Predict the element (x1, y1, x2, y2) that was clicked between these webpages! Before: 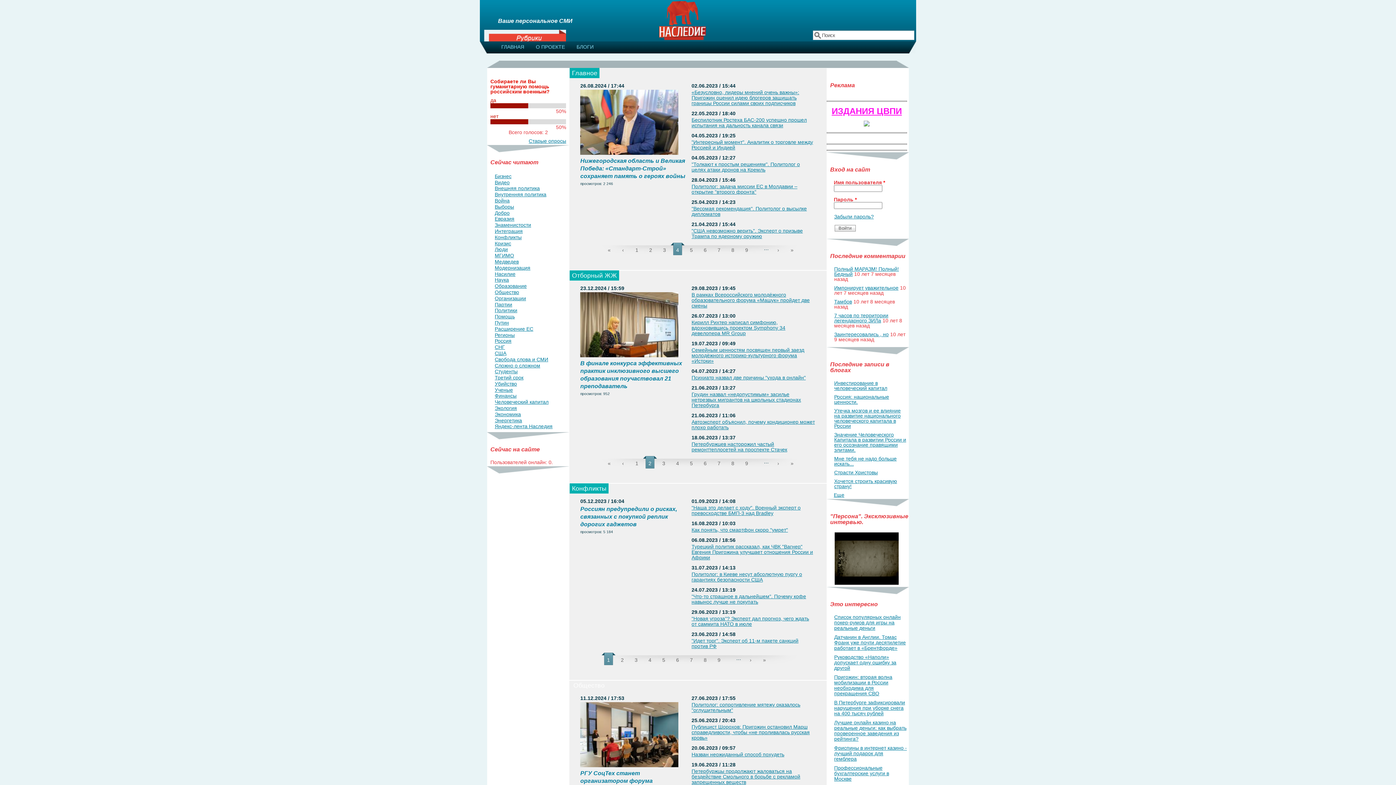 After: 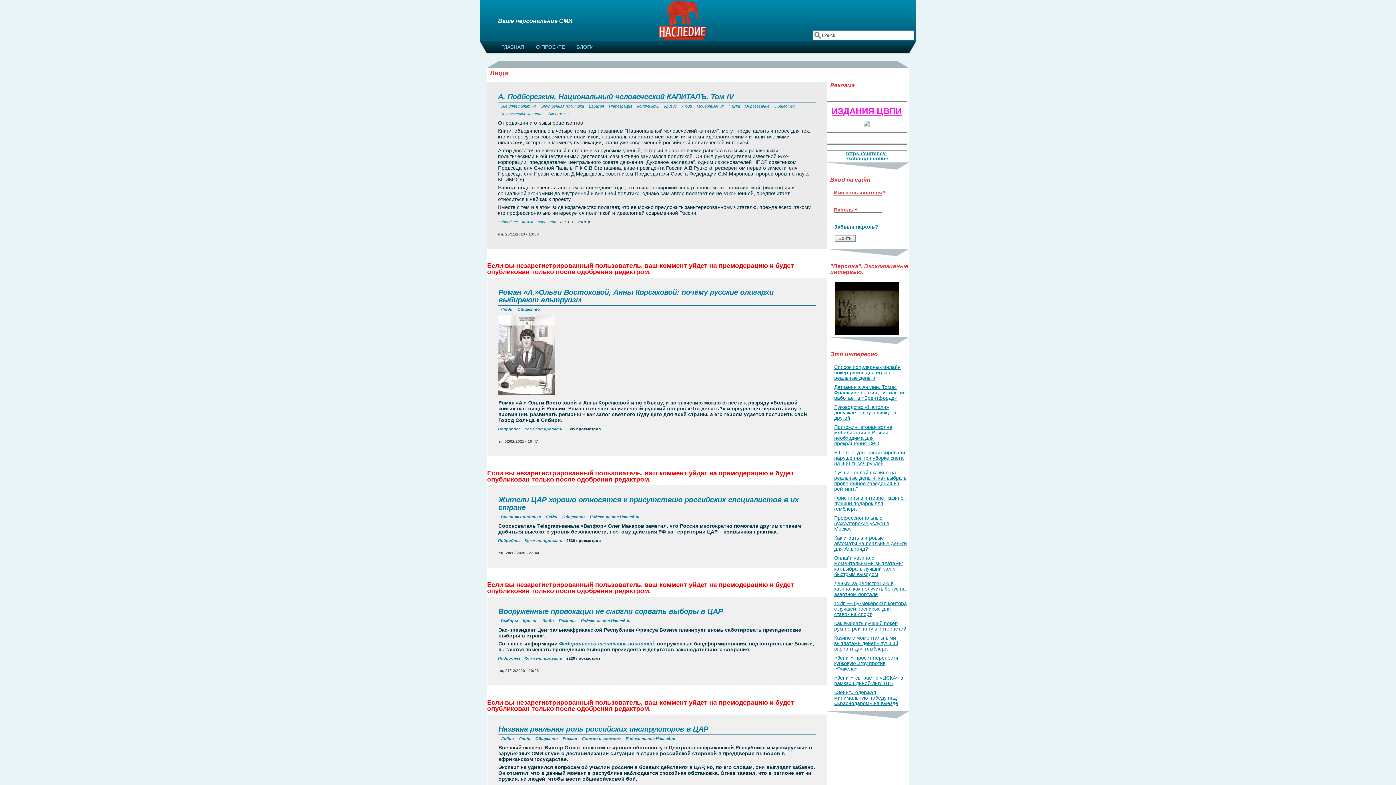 Action: bbox: (494, 246, 508, 252) label: Люди